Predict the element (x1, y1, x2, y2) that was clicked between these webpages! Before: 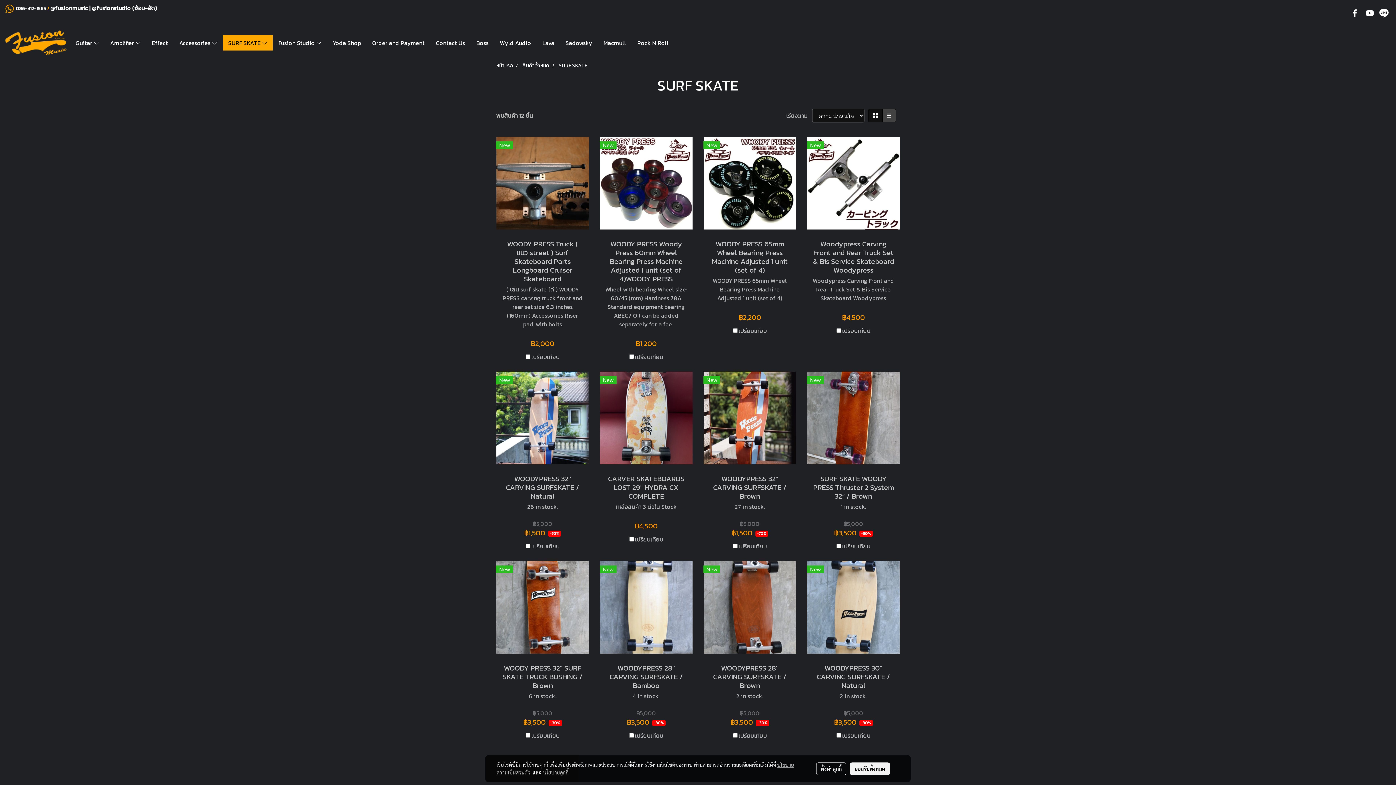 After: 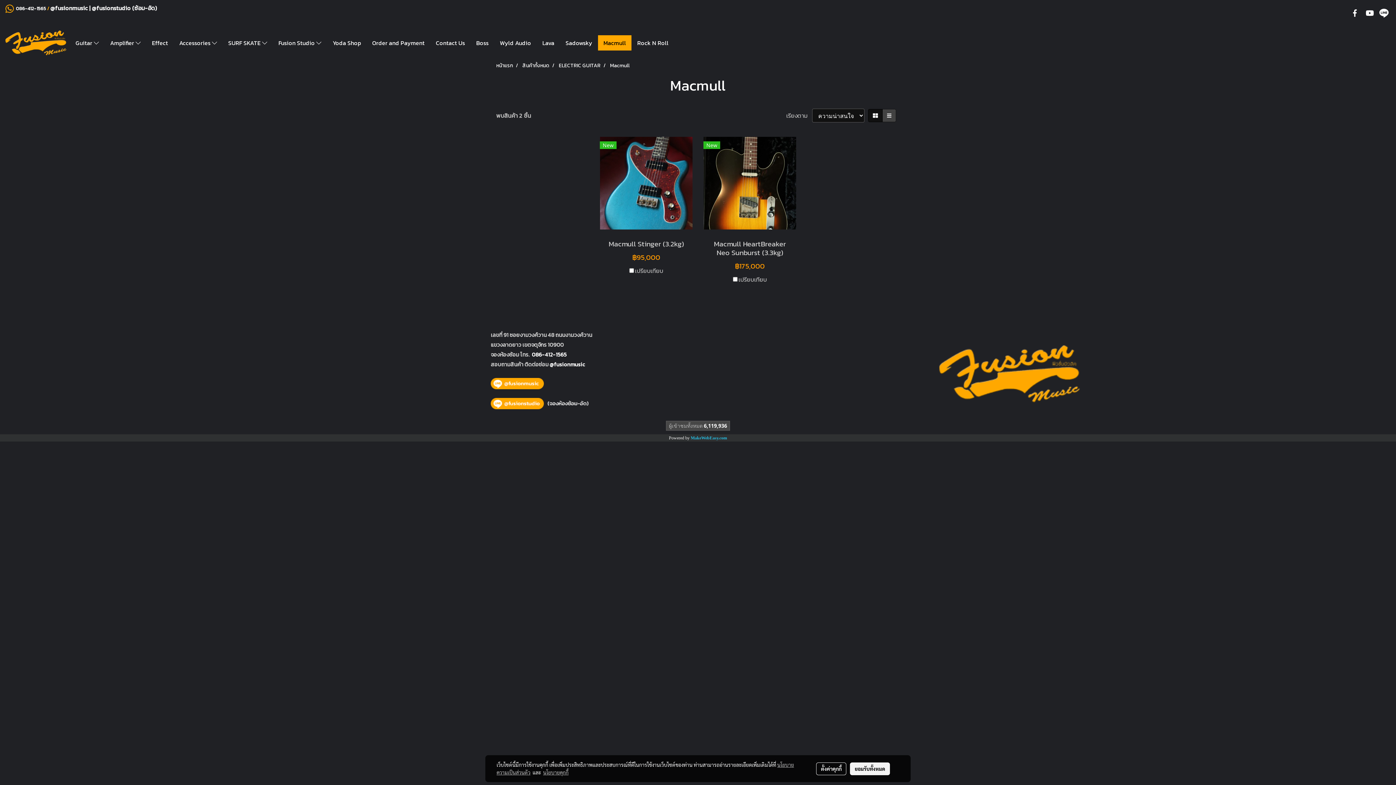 Action: label: Macmull bbox: (598, 35, 631, 50)